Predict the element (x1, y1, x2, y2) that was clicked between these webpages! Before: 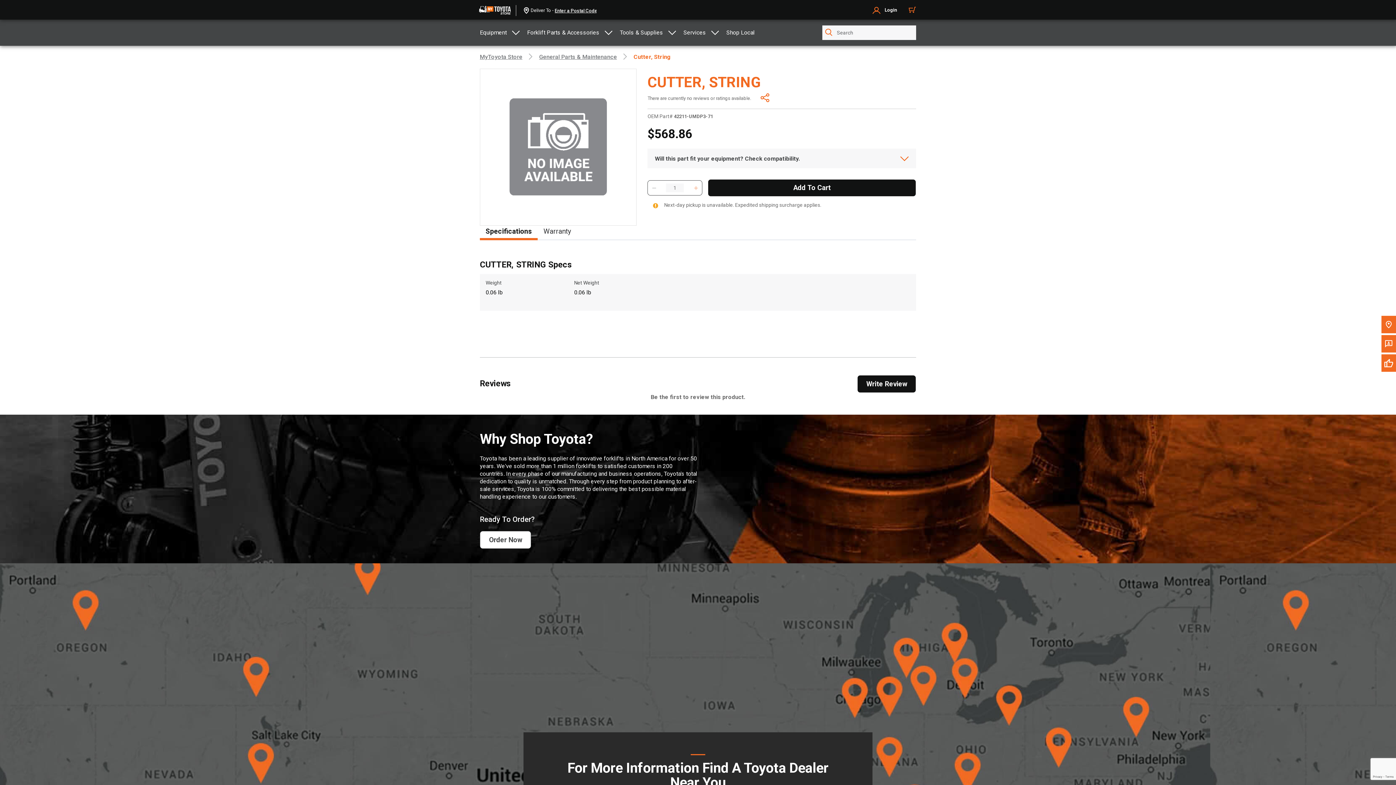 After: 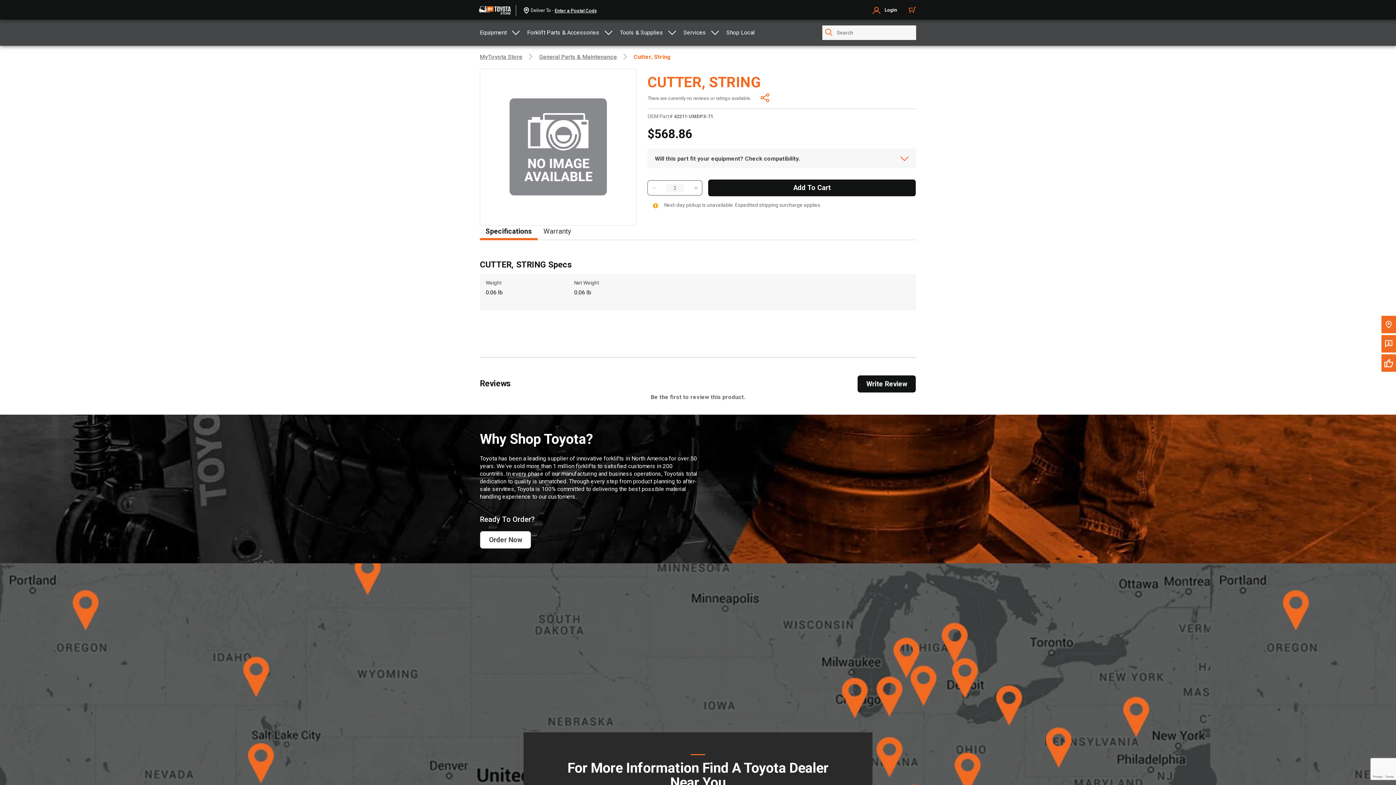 Action: bbox: (690, 181, 701, 194) label: increase number